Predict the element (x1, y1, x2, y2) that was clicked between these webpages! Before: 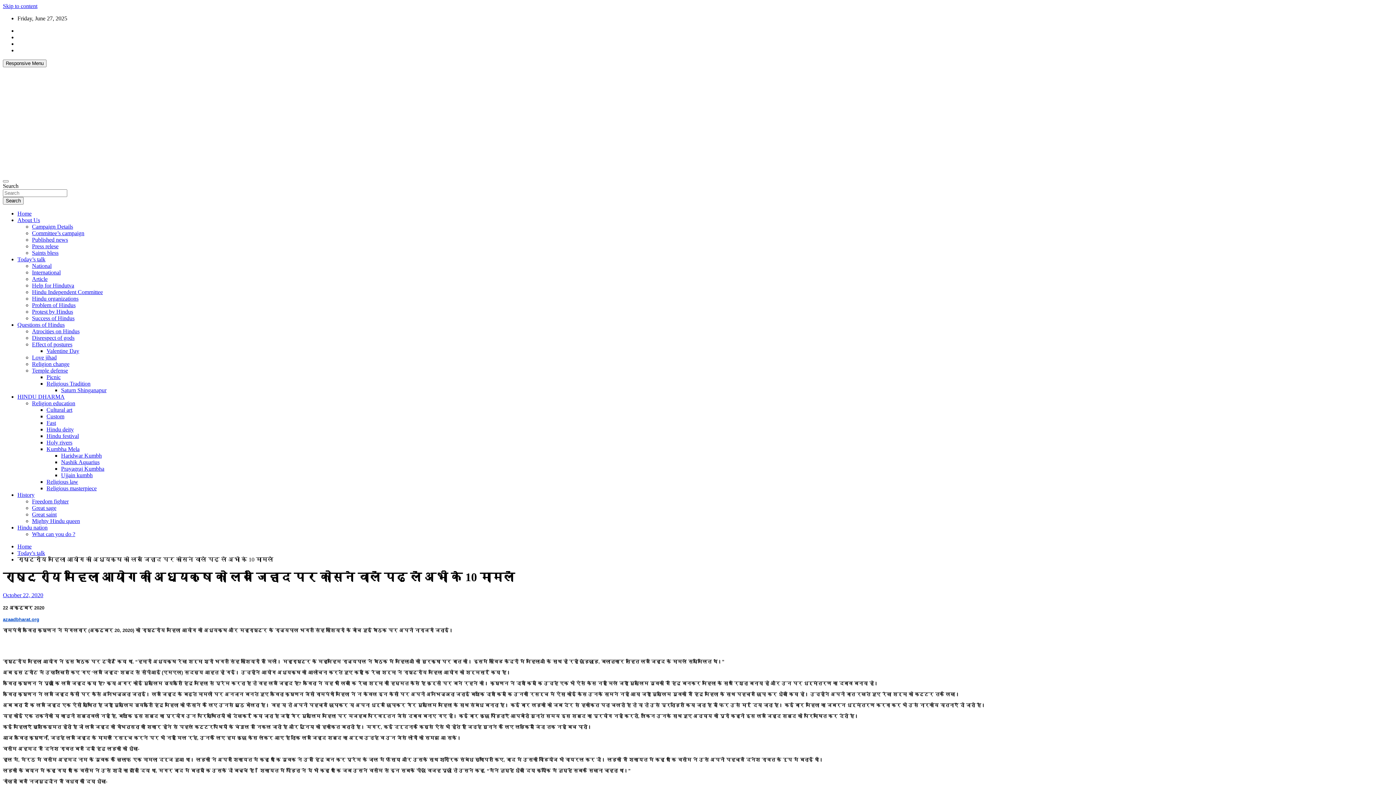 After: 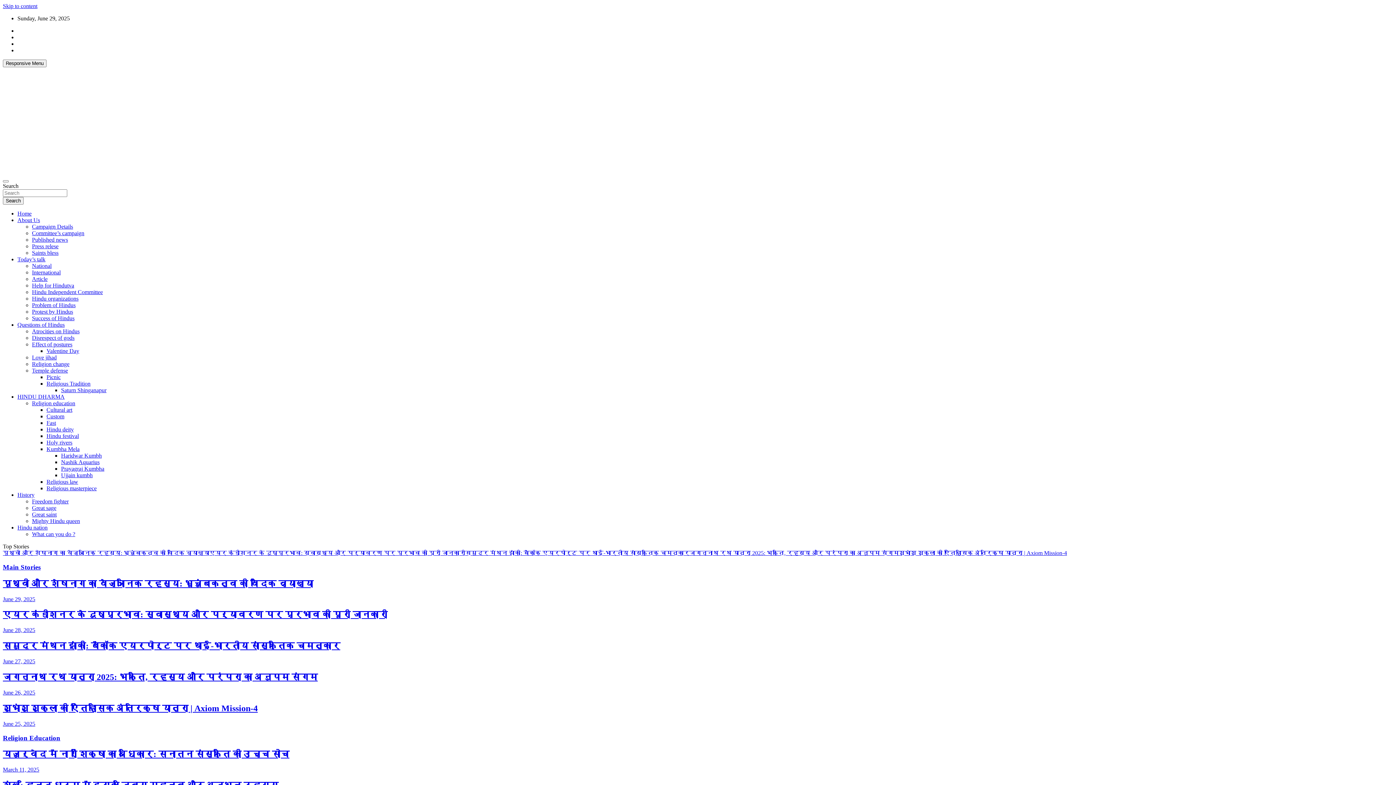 Action: bbox: (17, 210, 31, 216) label: Home